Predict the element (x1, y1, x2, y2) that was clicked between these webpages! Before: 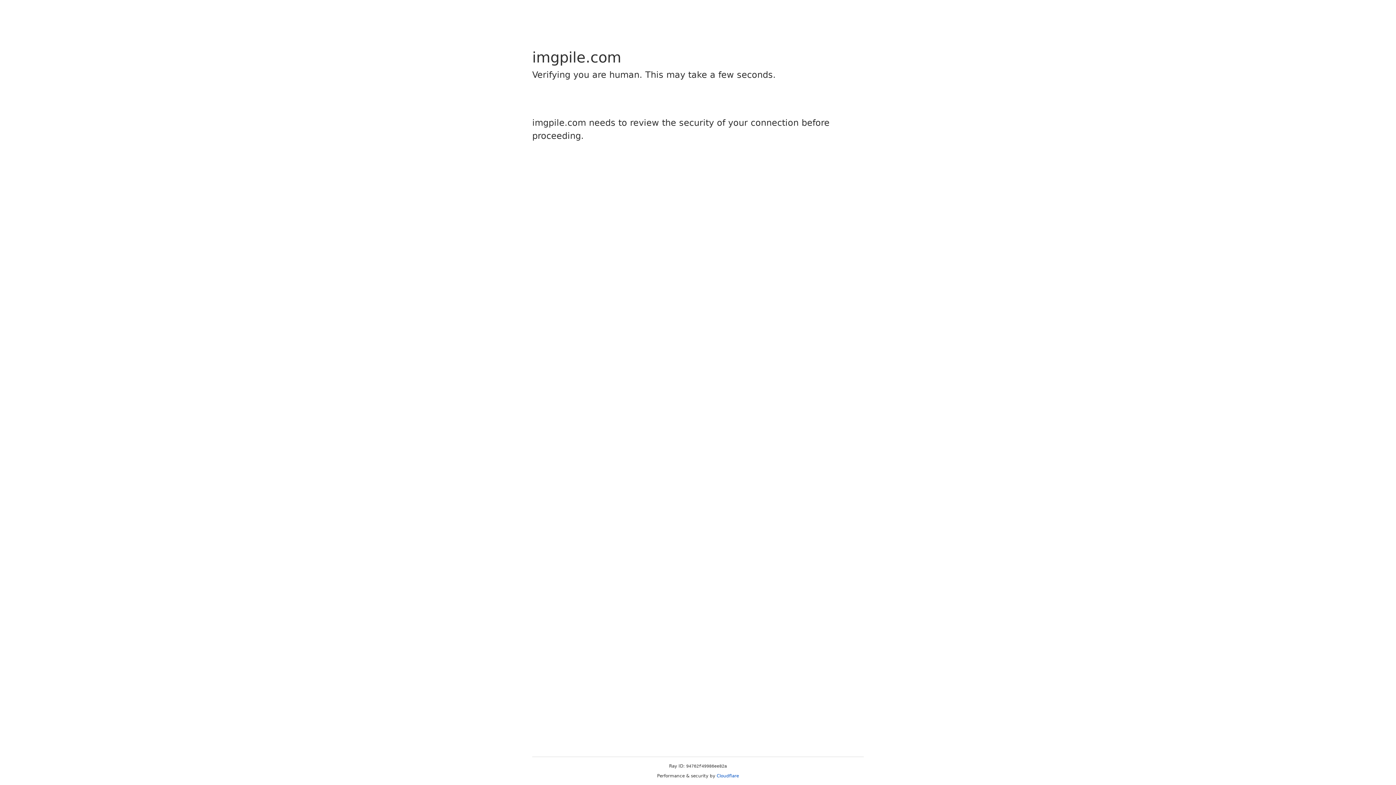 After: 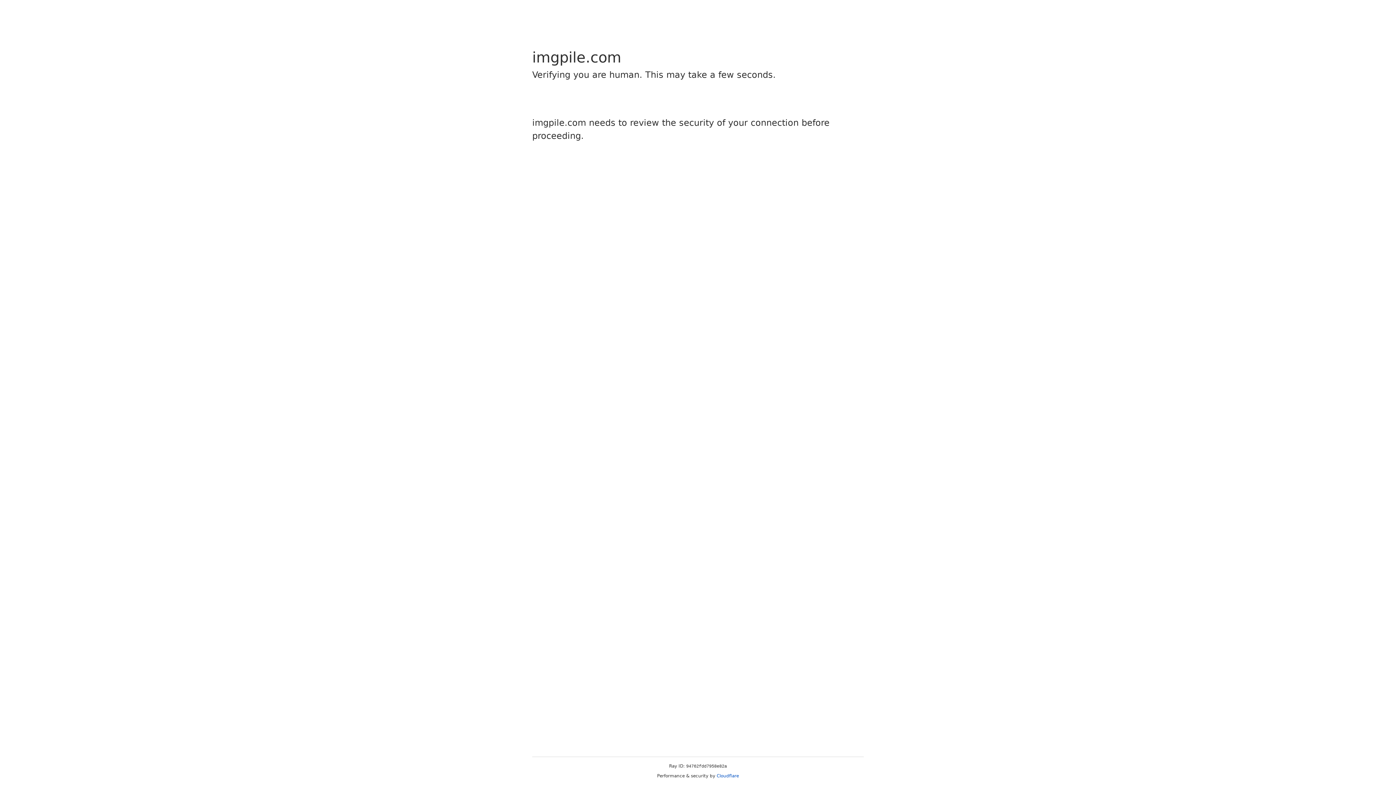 Action: label: Cloudflare bbox: (716, 773, 739, 778)